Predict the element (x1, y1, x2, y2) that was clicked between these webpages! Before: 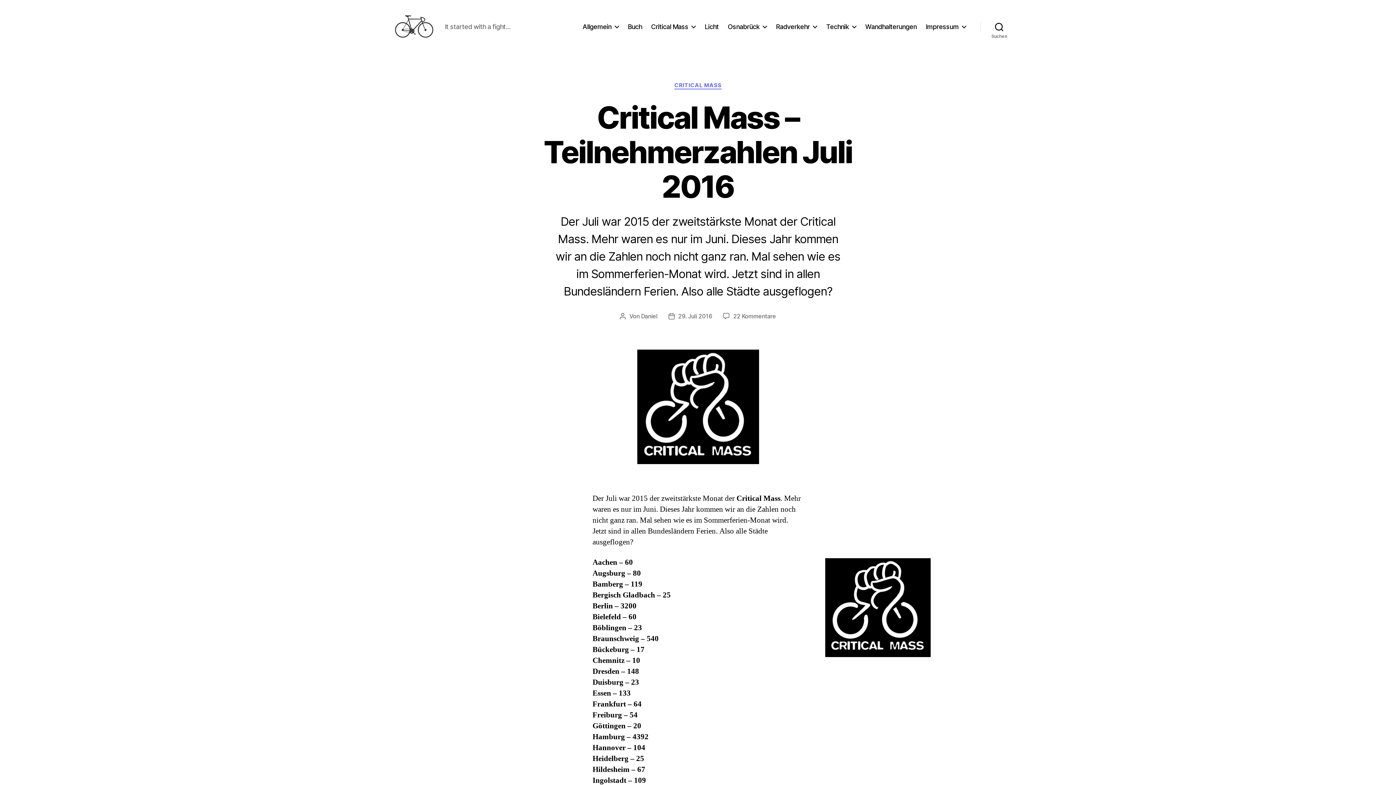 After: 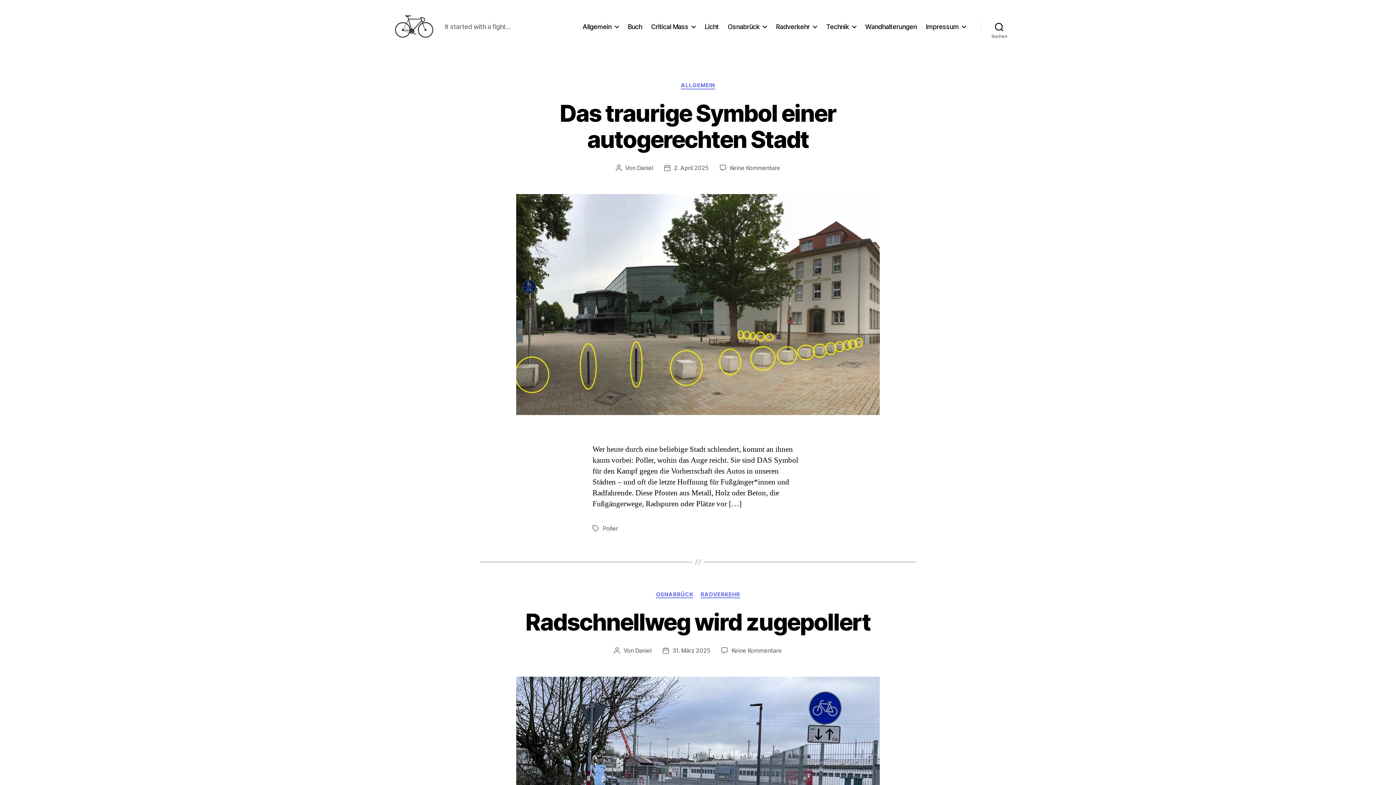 Action: bbox: (392, 10, 436, 42)